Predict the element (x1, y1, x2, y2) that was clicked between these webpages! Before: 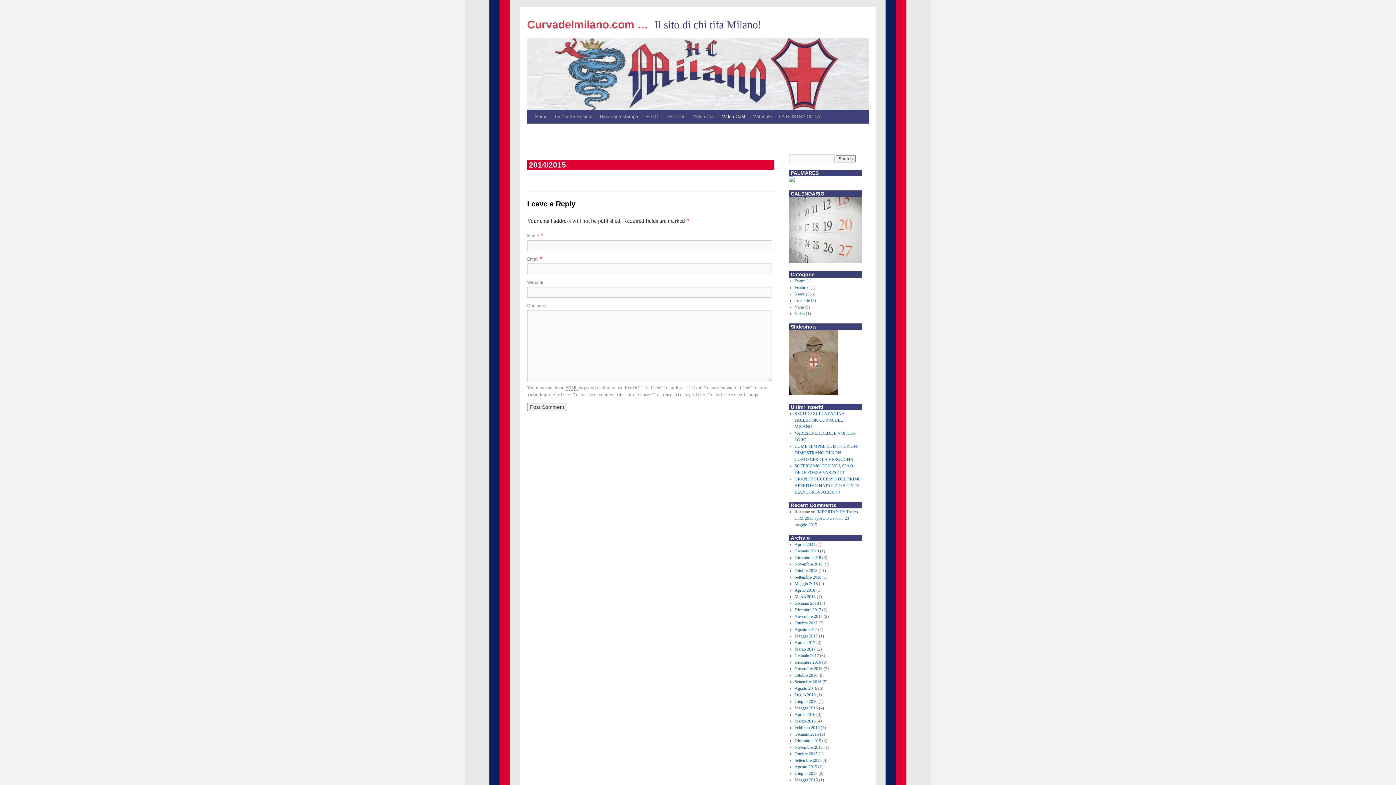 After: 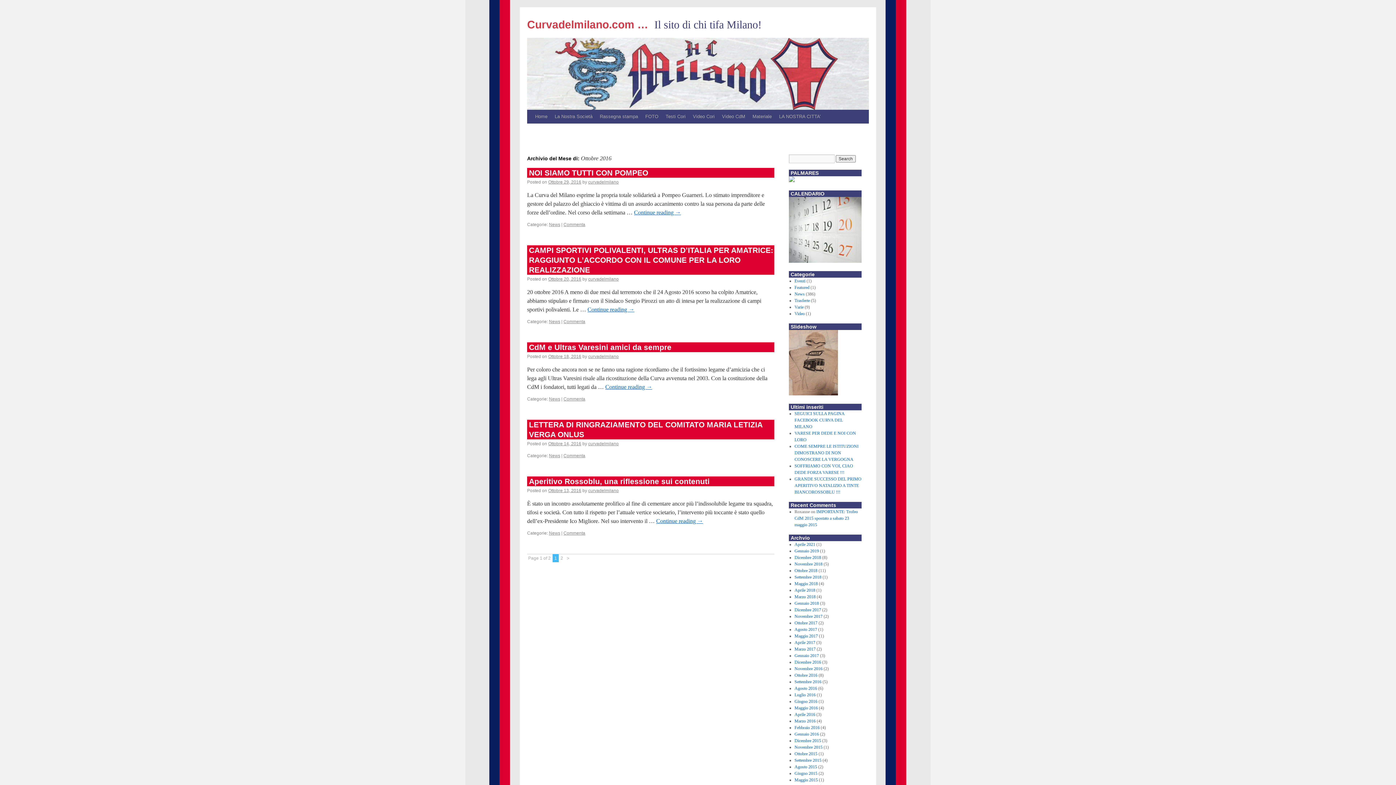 Action: bbox: (794, 673, 817, 678) label: Ottobre 2016